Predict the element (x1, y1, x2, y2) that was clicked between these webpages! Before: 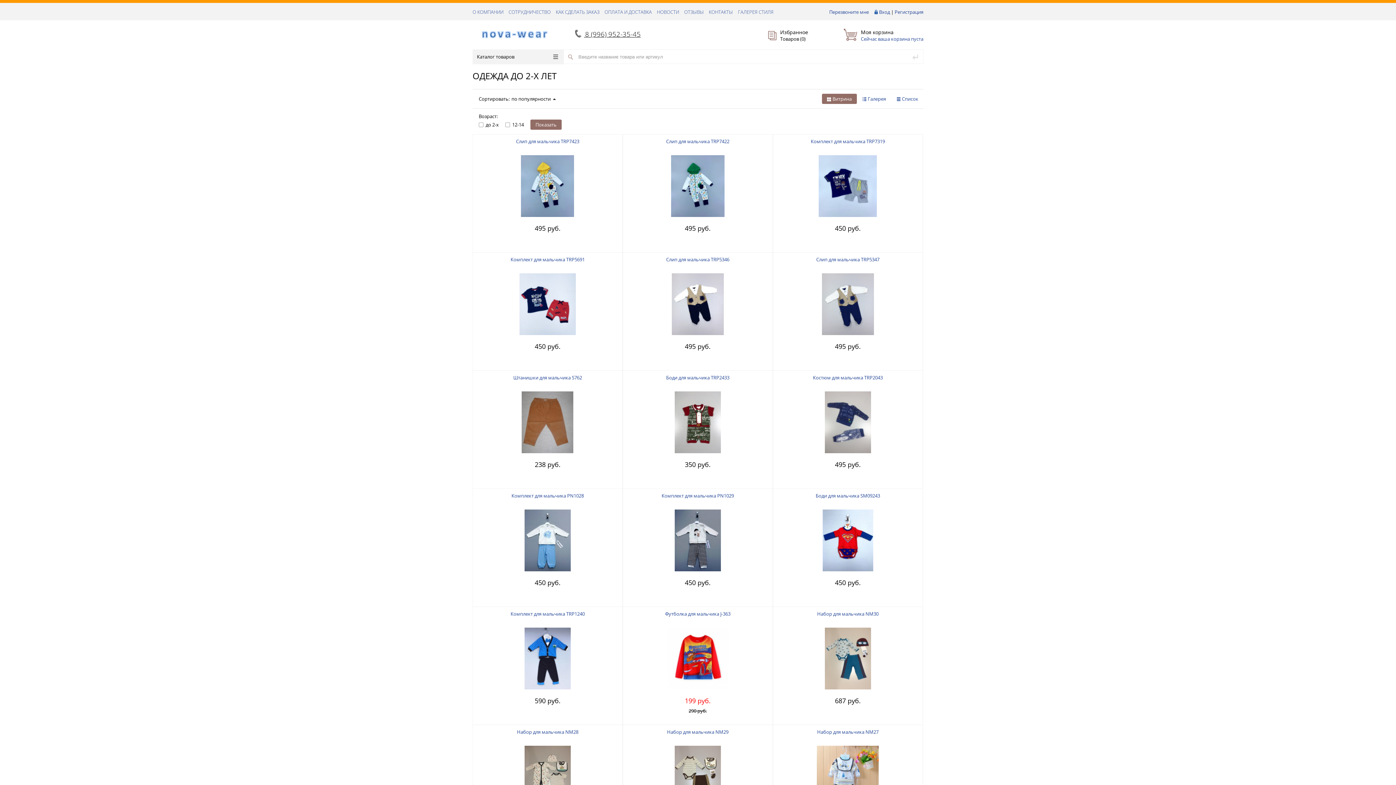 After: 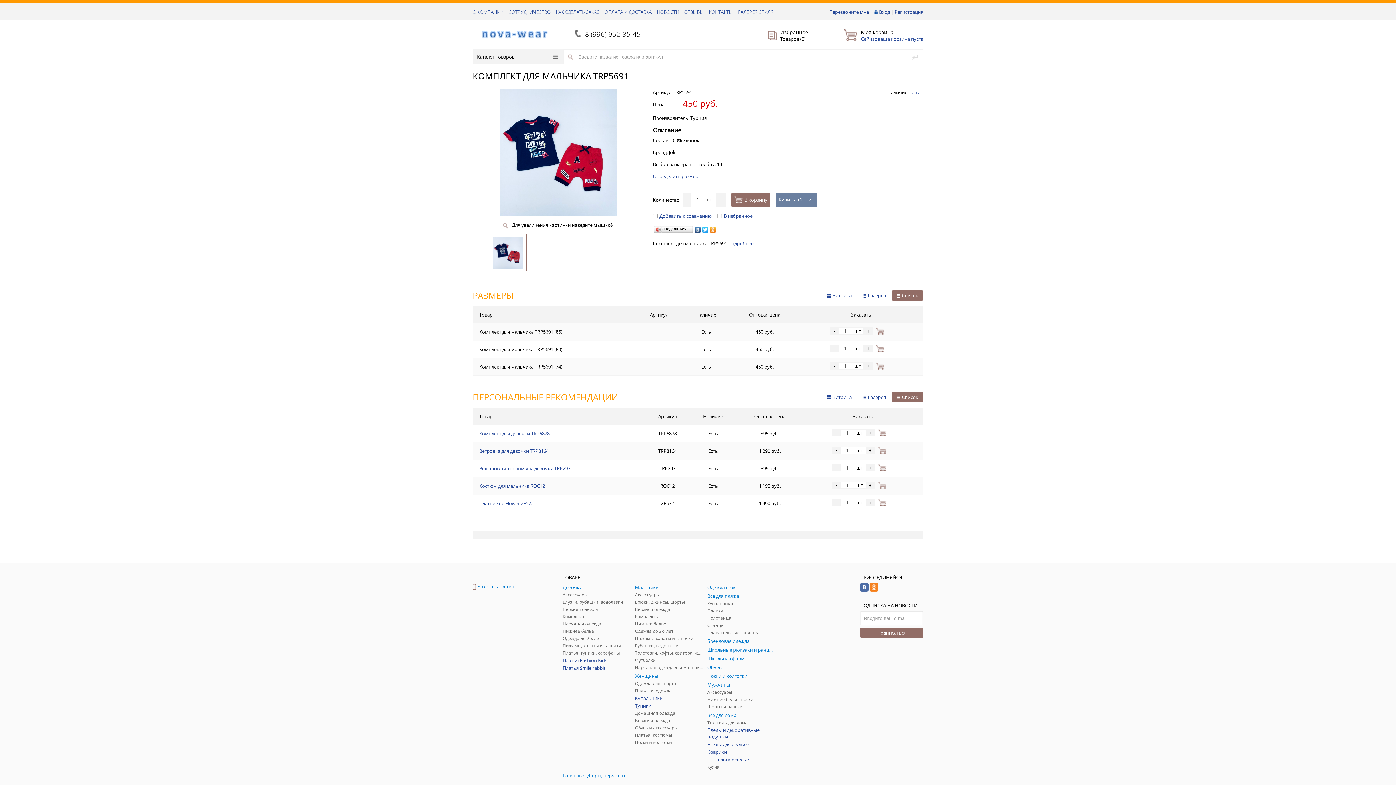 Action: bbox: (510, 256, 584, 262) label: Комплект для мальчика TRP5691